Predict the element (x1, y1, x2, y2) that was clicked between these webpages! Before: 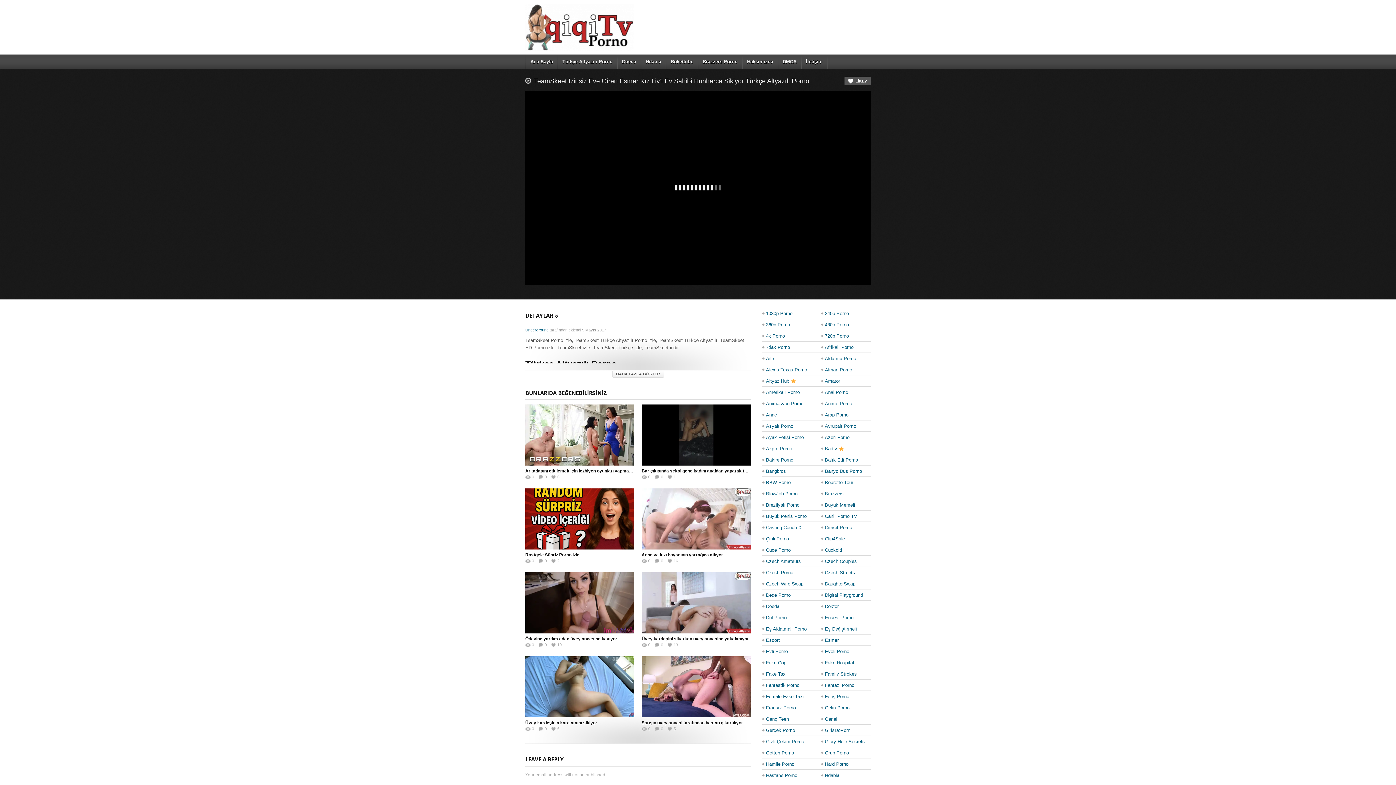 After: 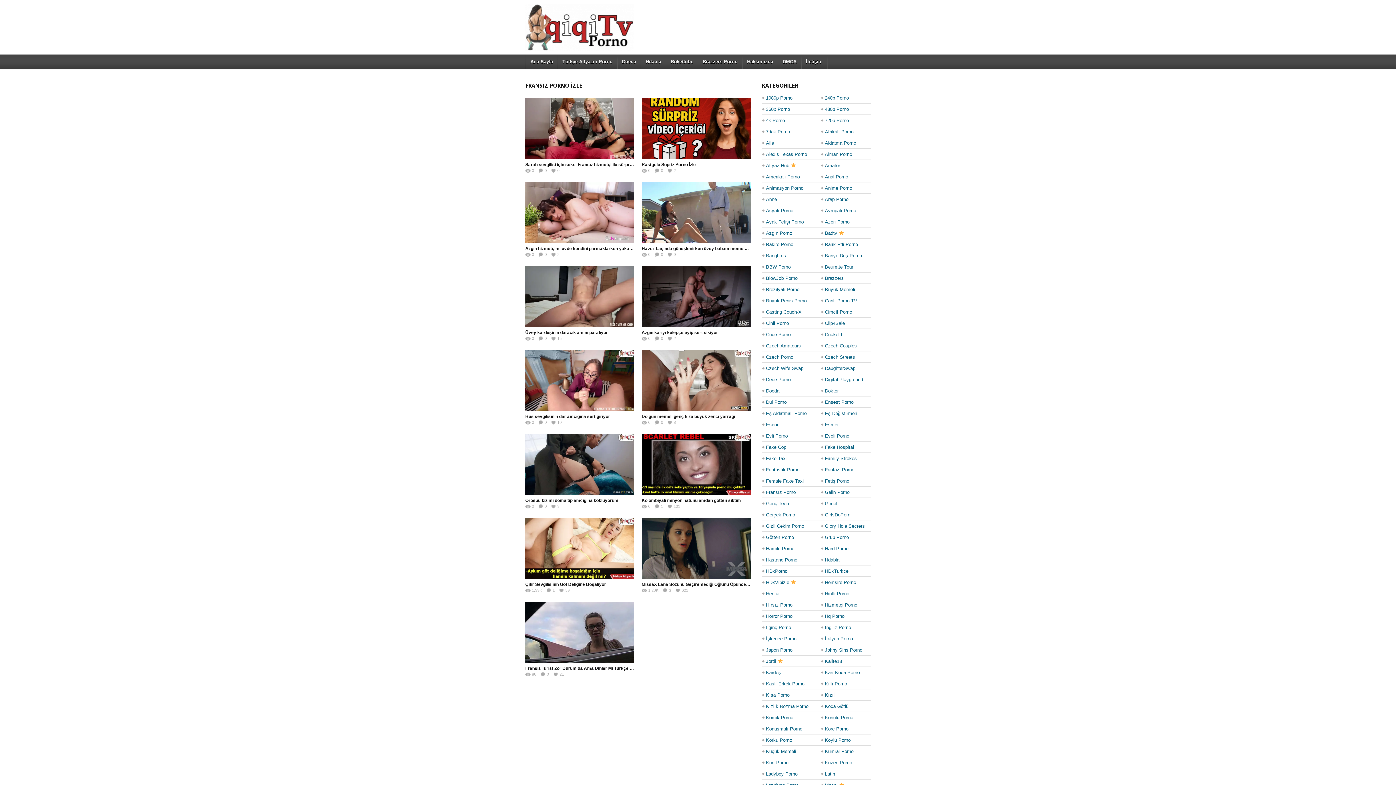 Action: label: Fransız Porno bbox: (766, 703, 796, 713)